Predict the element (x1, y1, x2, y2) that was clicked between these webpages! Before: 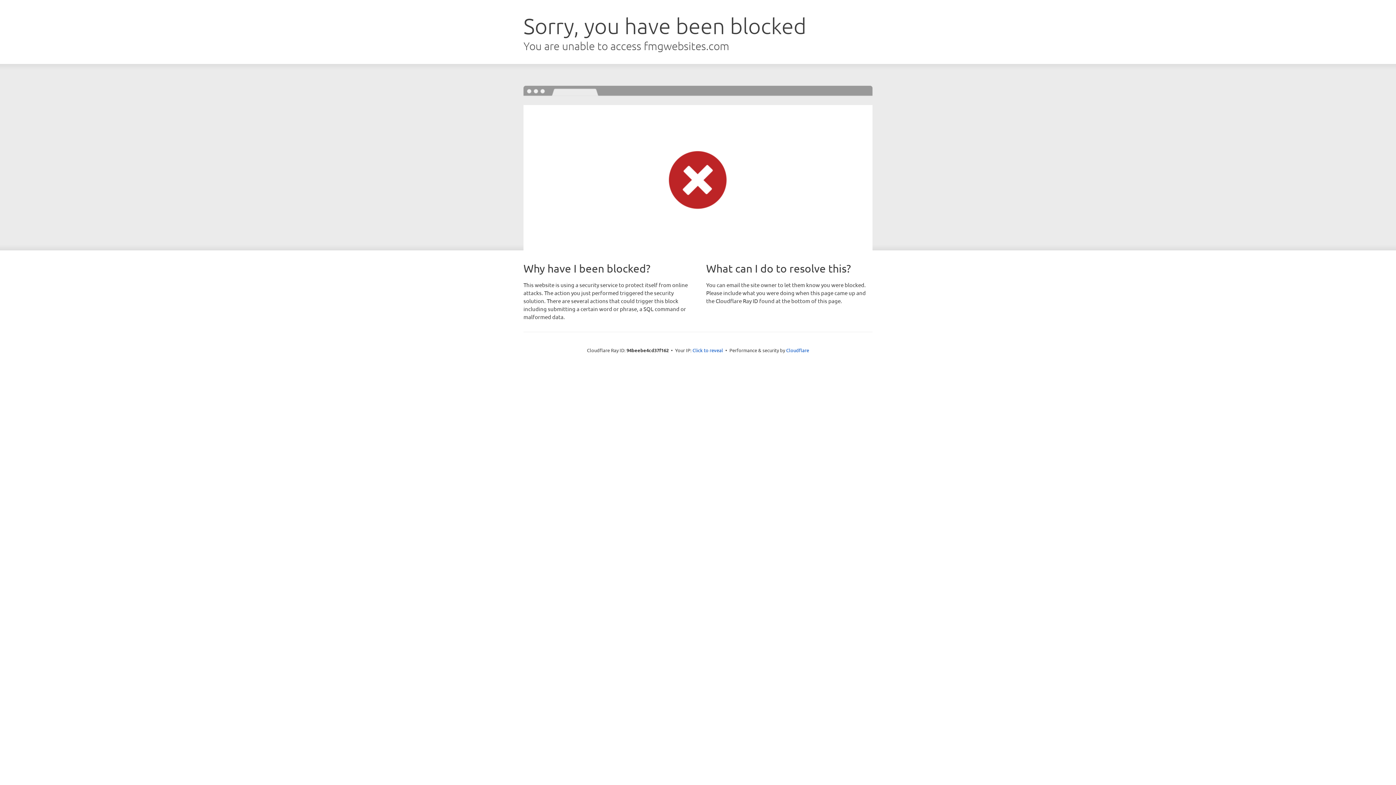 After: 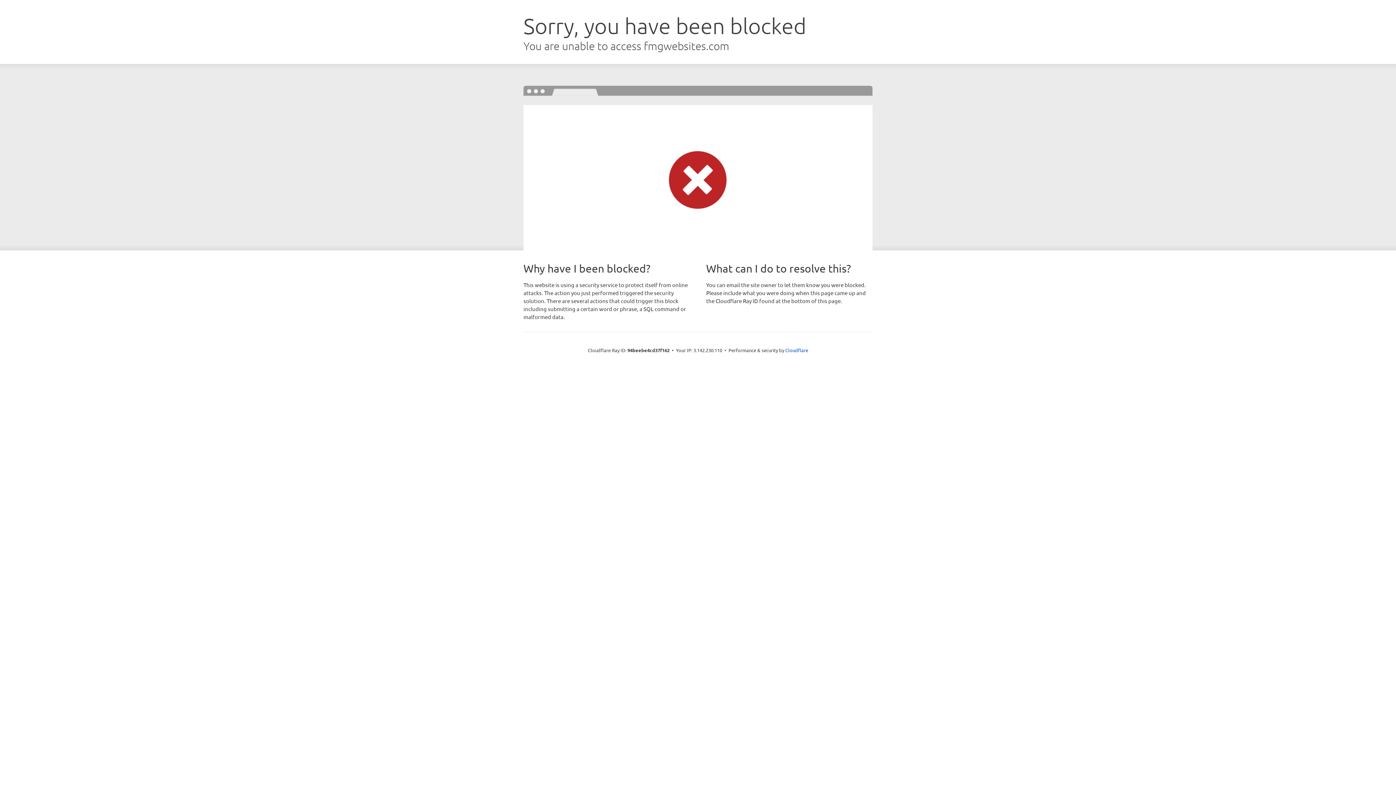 Action: bbox: (692, 346, 723, 353) label: Click to reveal